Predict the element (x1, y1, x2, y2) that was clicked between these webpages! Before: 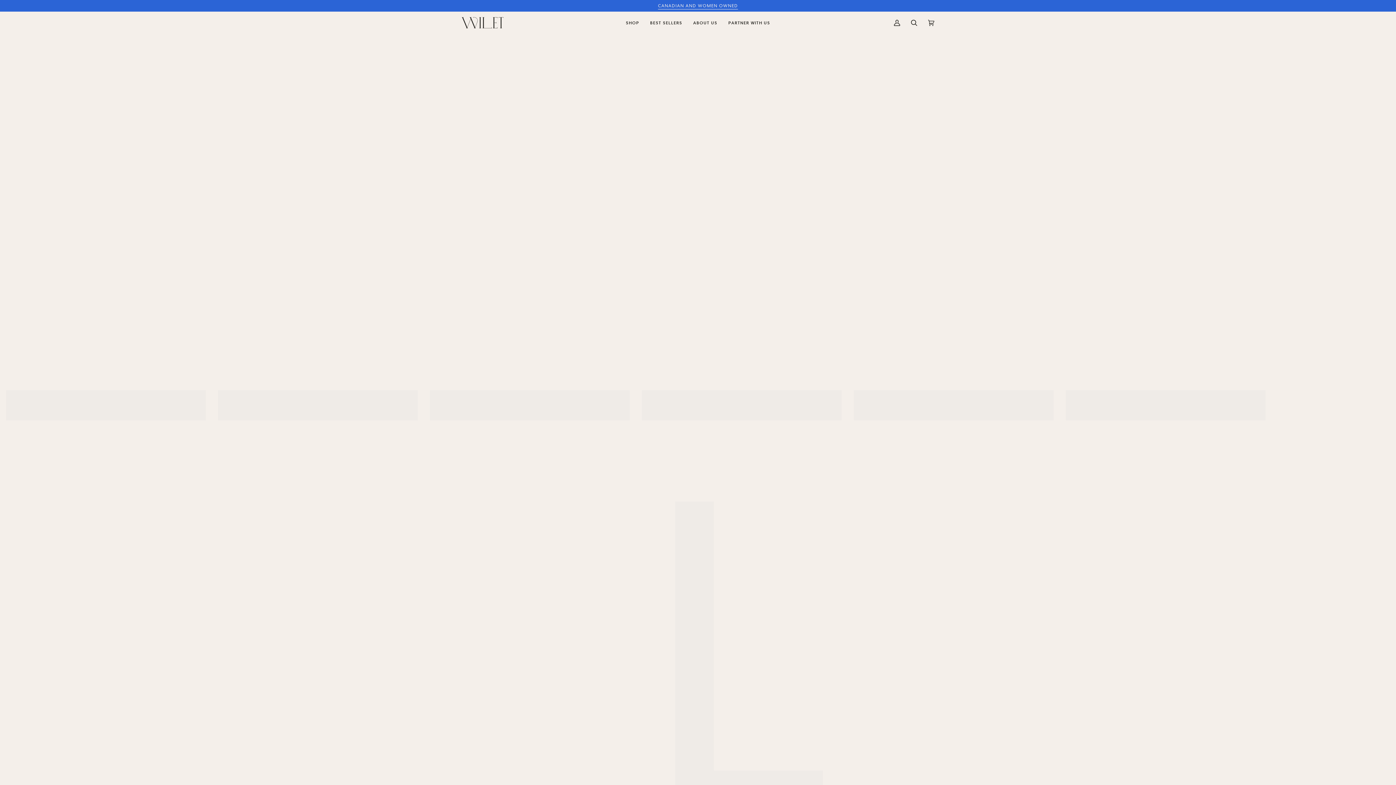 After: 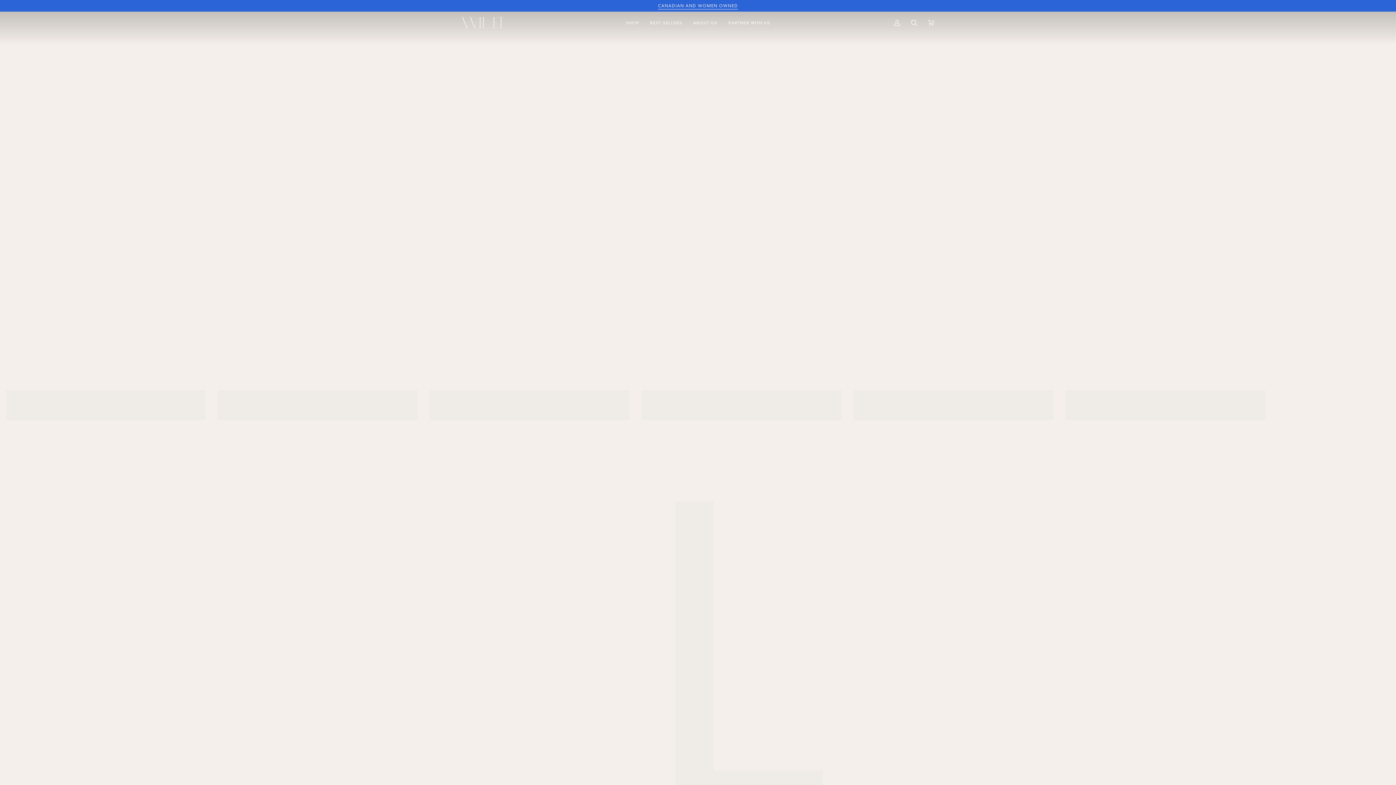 Action: bbox: (687, 11, 723, 33) label: ABOUT US